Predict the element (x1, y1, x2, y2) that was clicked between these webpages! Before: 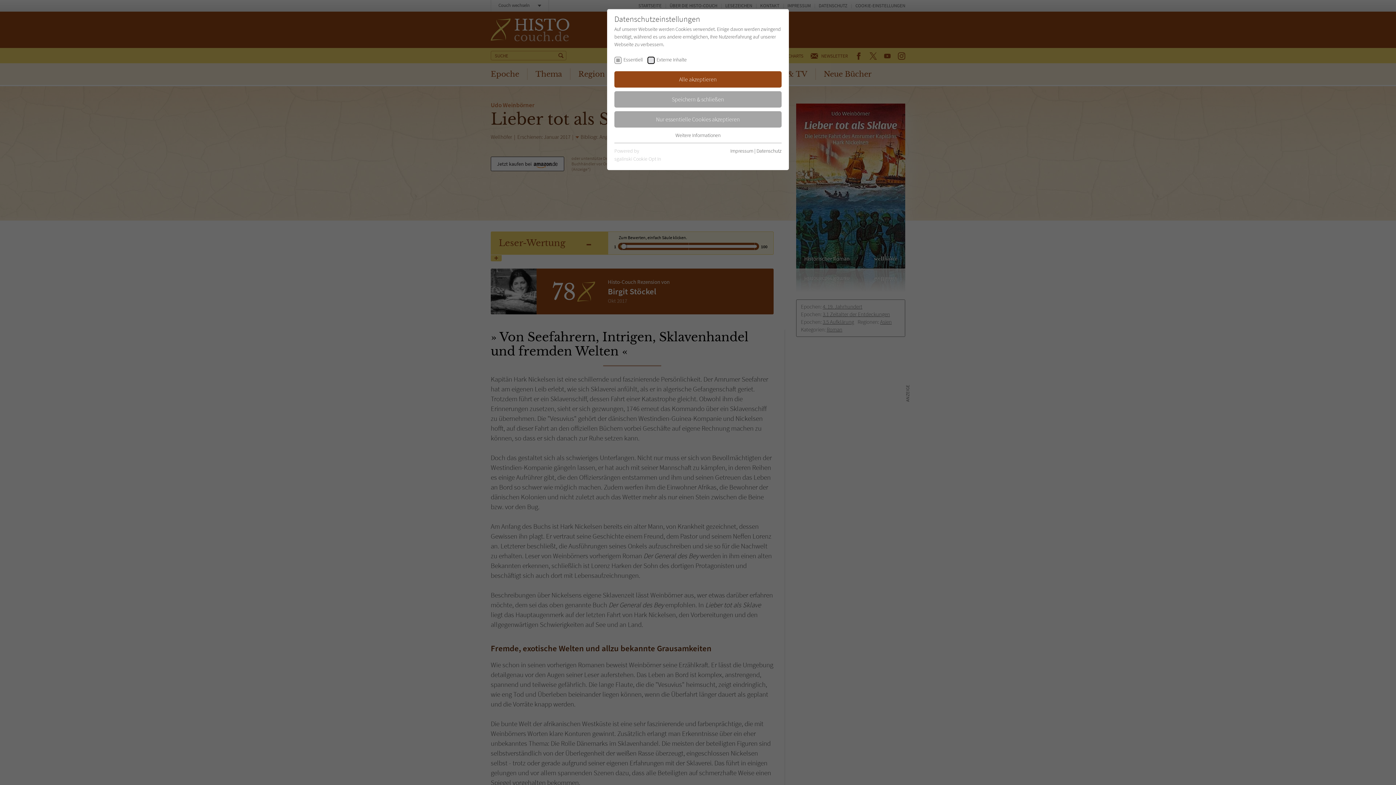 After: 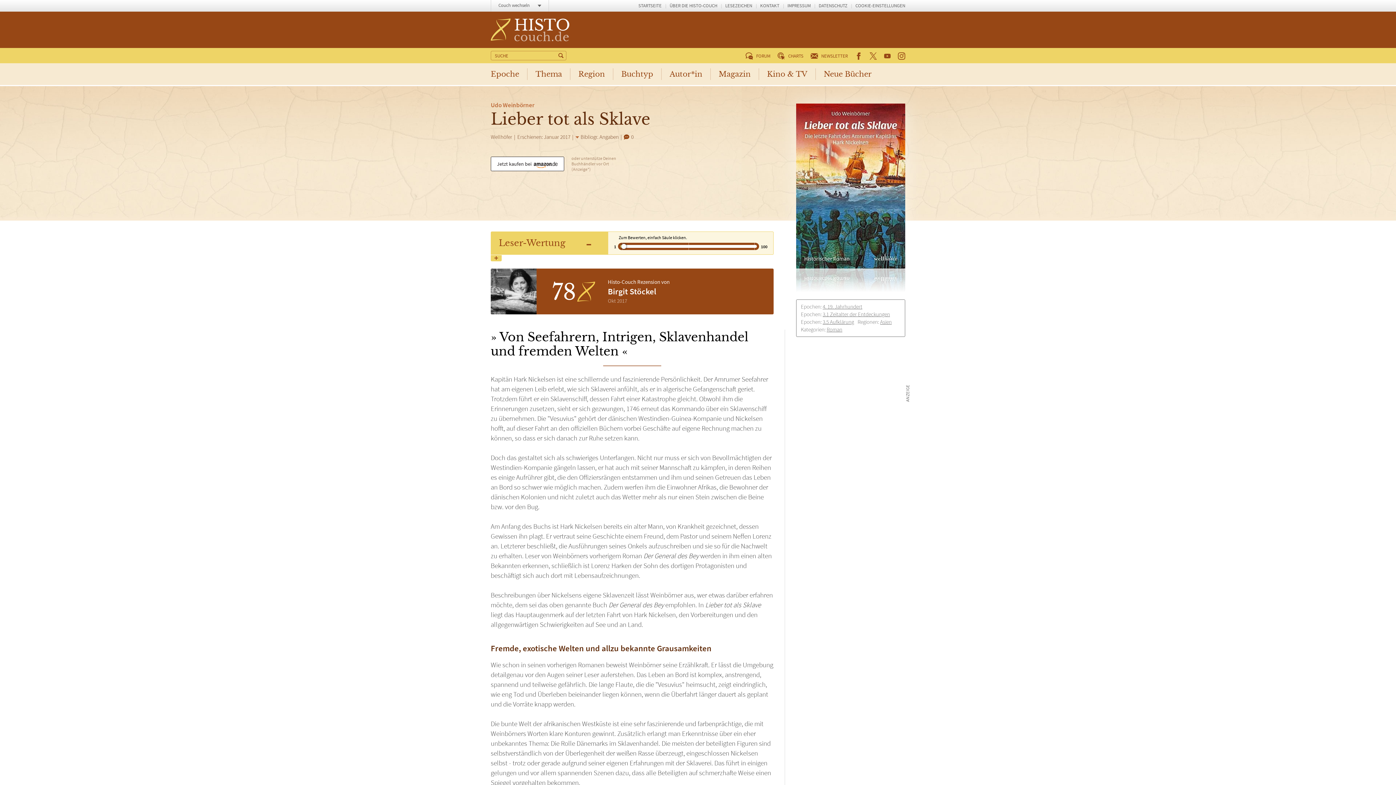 Action: bbox: (614, 91, 781, 107) label: Speichern & schließen